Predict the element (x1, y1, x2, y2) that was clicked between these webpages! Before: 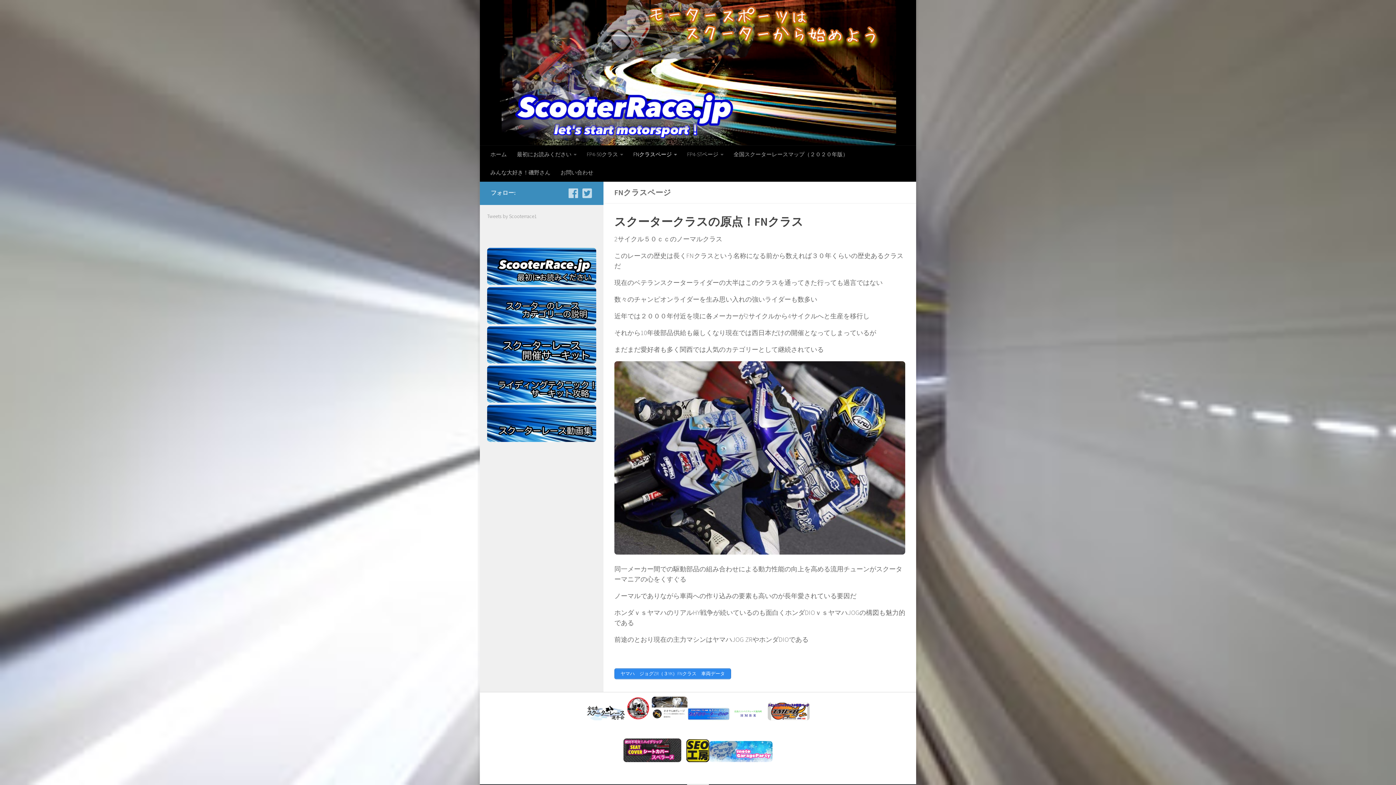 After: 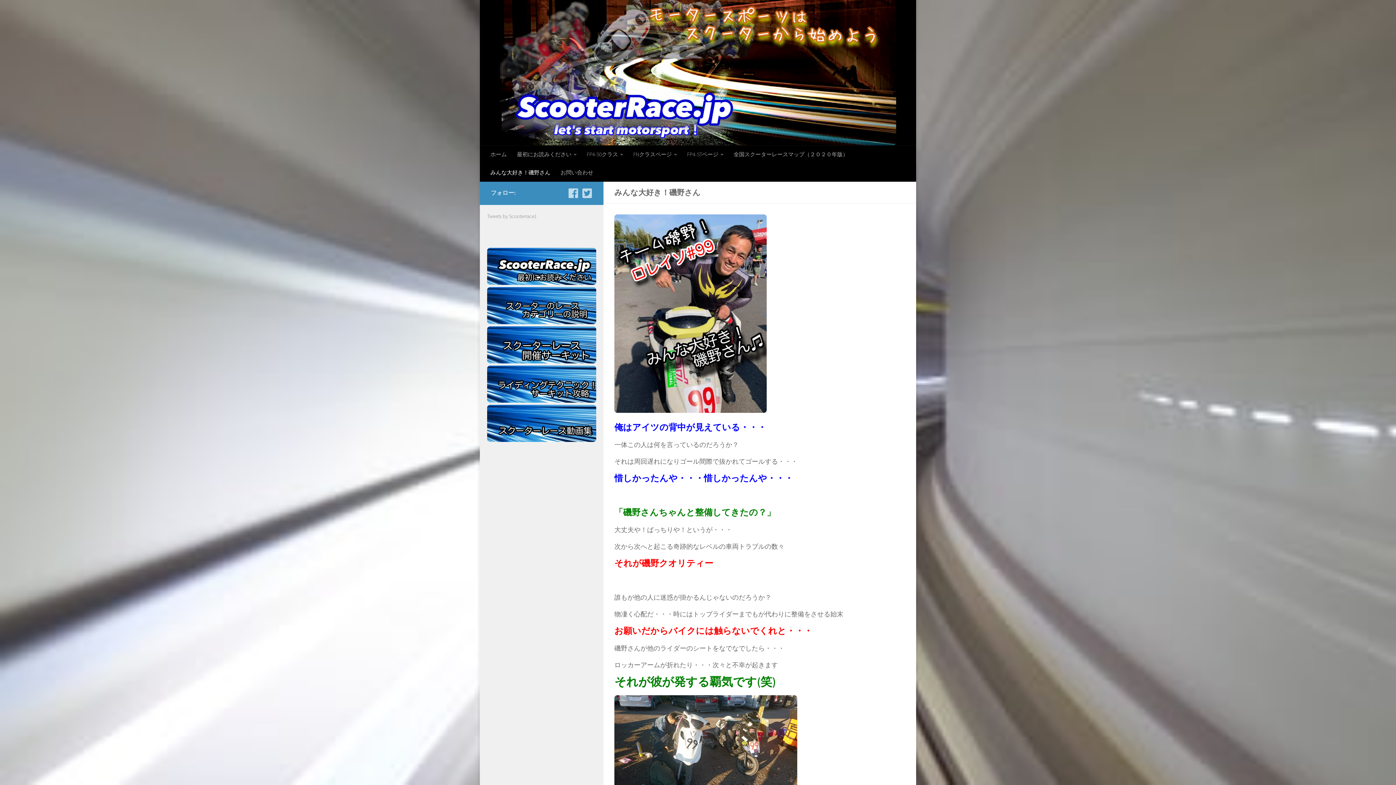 Action: label: みんな大好き！磯野さん bbox: (485, 163, 555, 181)